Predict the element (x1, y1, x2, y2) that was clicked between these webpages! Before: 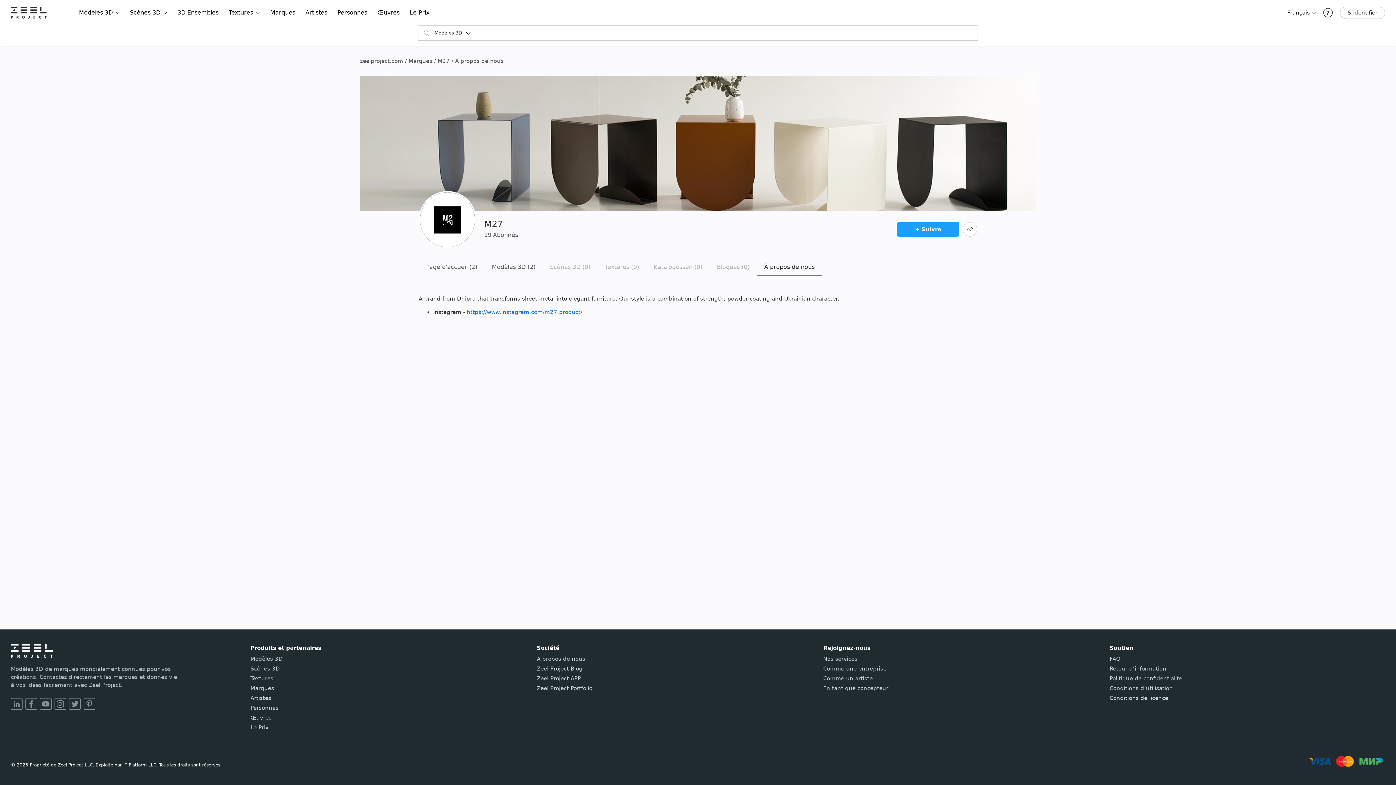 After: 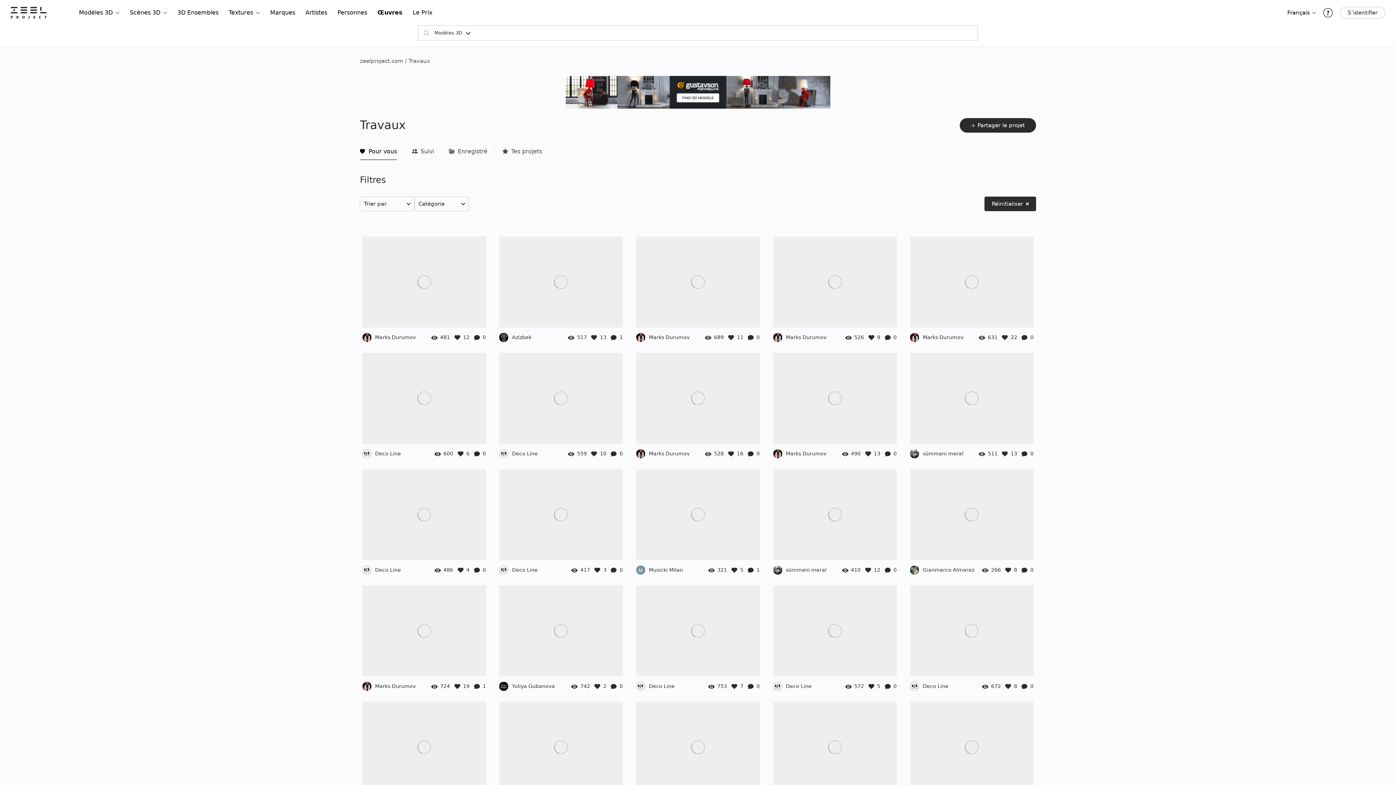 Action: label: Œuvres bbox: (250, 714, 526, 721)